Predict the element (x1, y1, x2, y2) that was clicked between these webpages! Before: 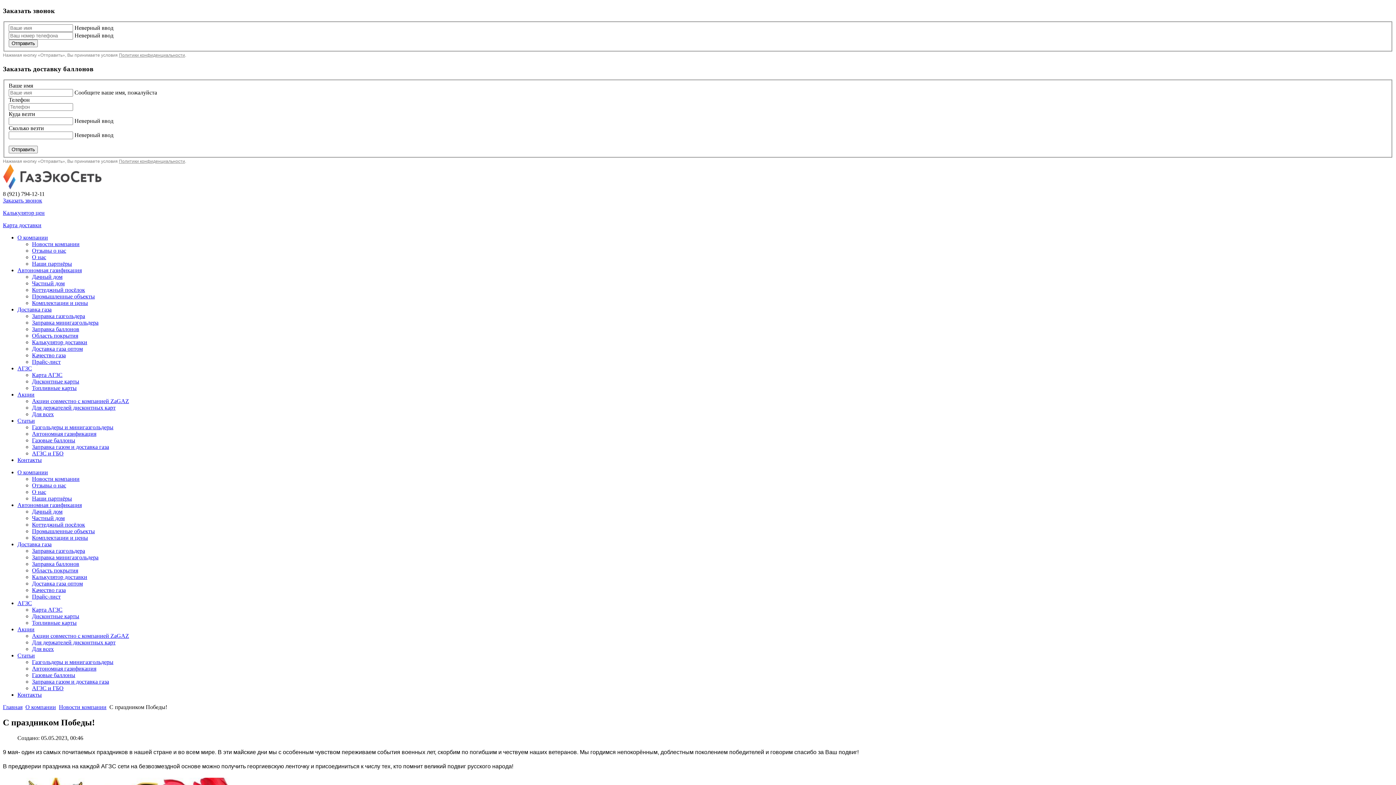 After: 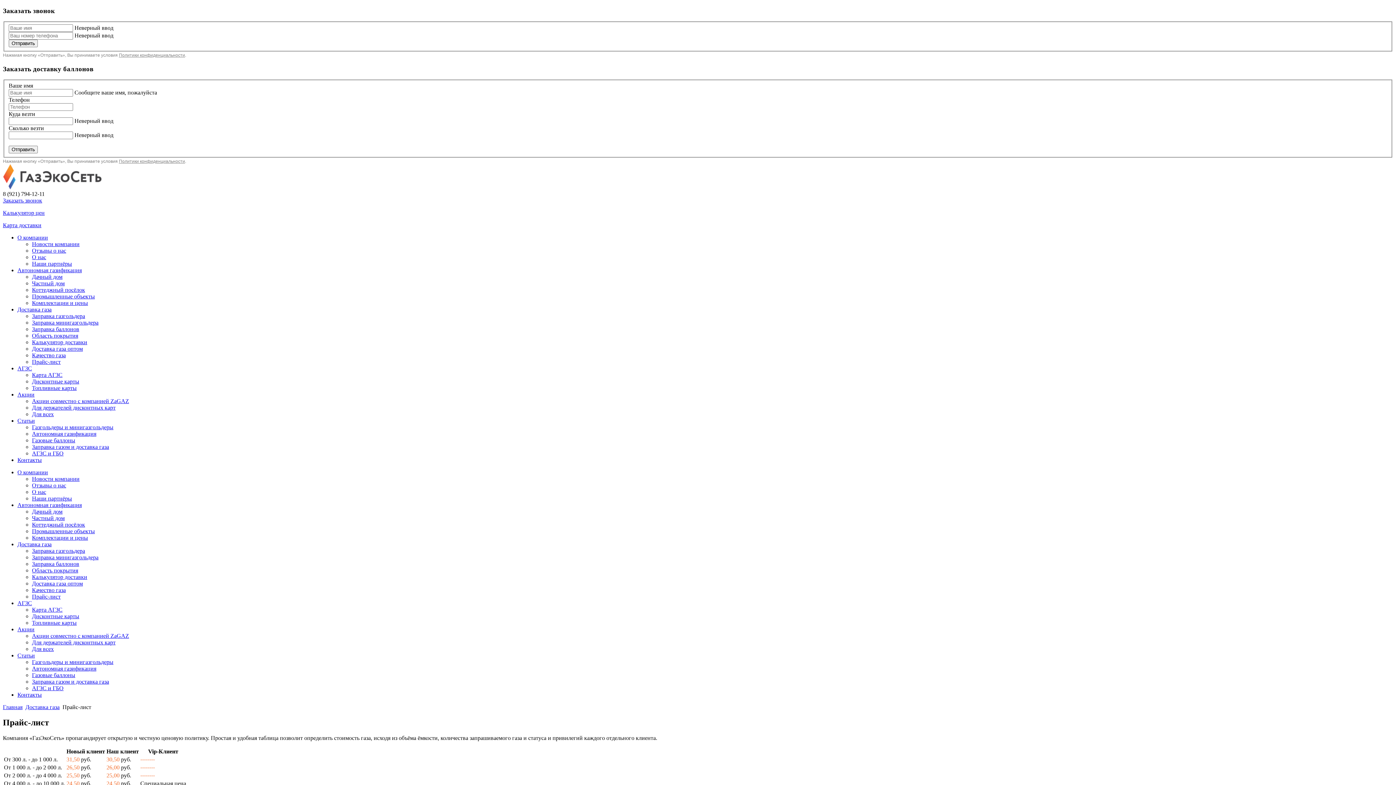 Action: bbox: (32, 593, 60, 600) label: Прайс-лист